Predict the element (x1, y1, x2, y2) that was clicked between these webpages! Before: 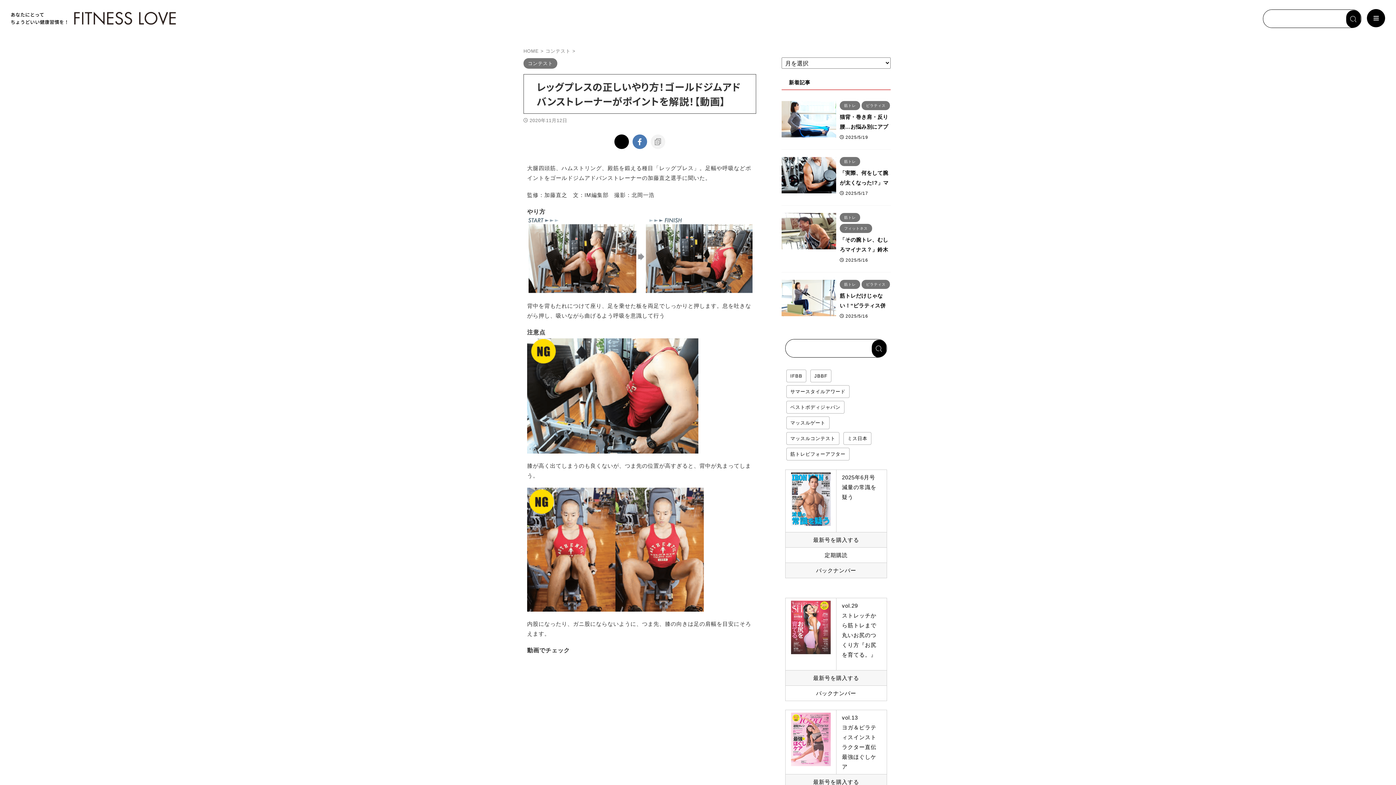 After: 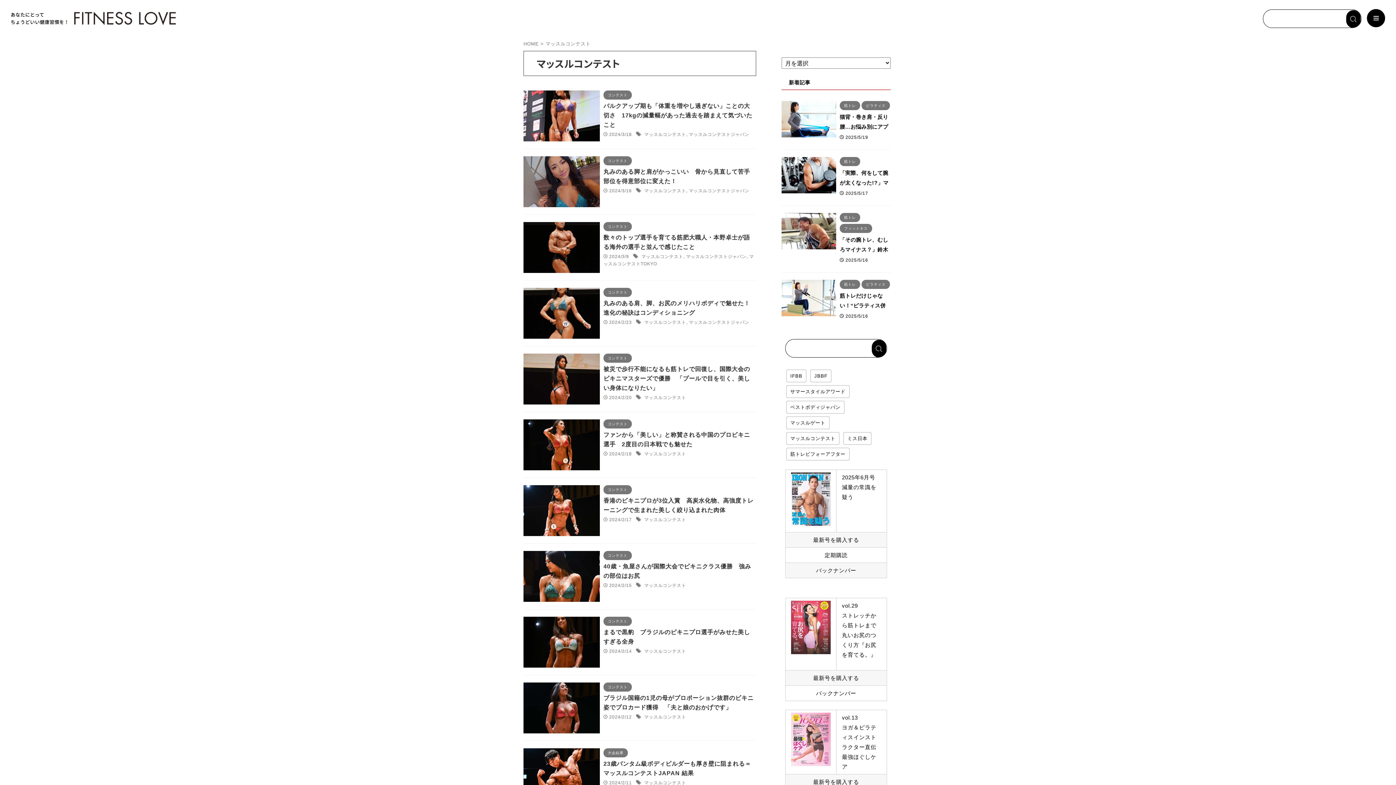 Action: bbox: (786, 432, 839, 445) label: マッスルコンテスト (83個の項目)